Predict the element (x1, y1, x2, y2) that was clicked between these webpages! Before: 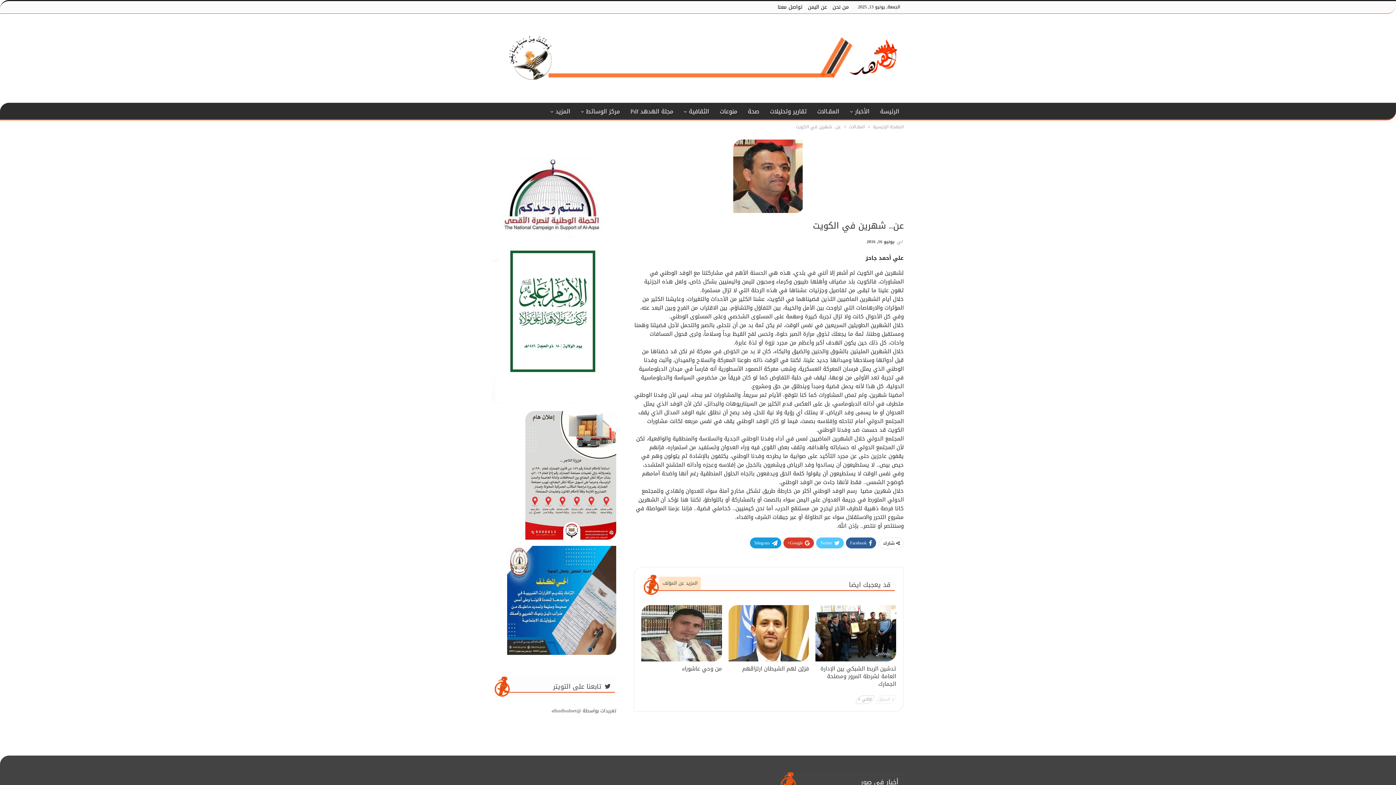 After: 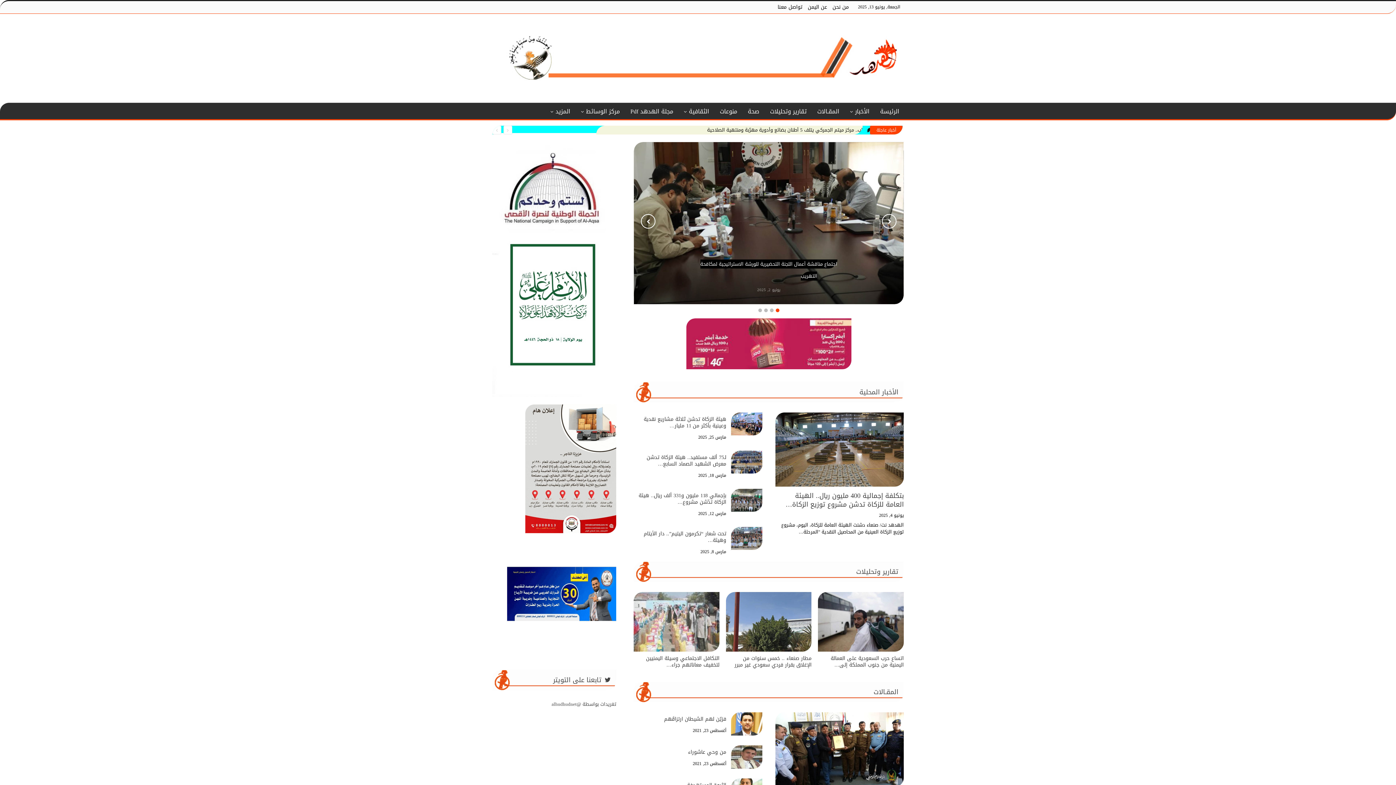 Action: bbox: (873, 122, 904, 130) label: الصفحة الرئيسية